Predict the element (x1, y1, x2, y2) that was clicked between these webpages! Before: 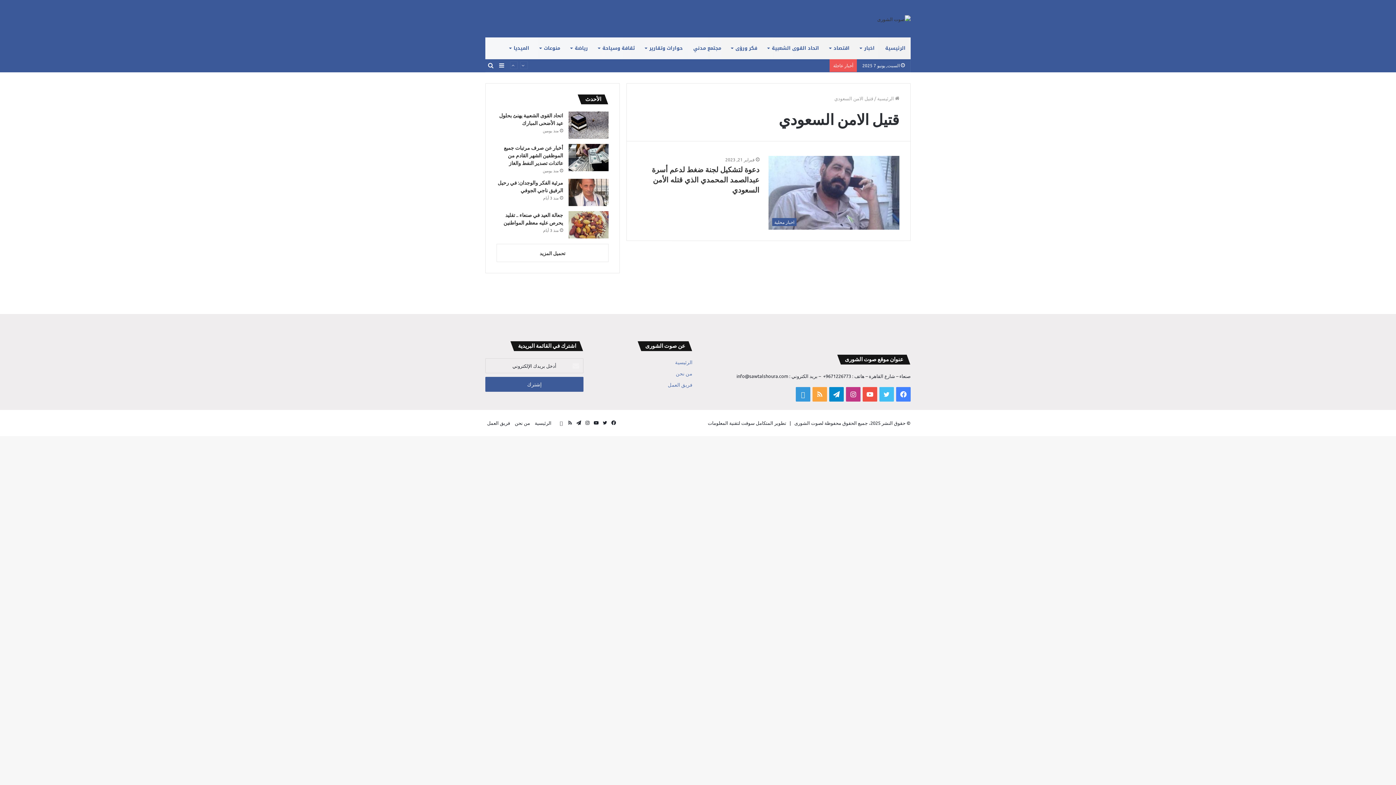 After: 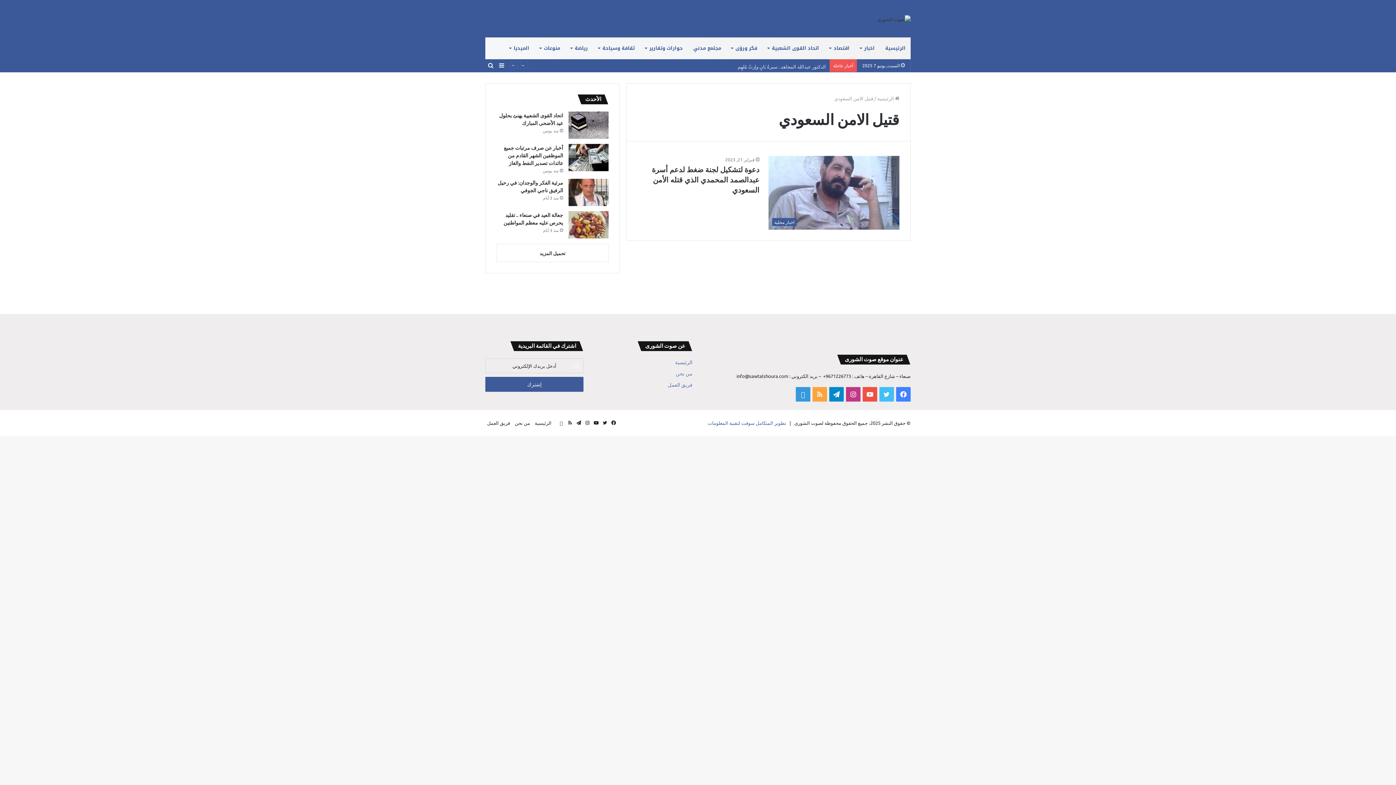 Action: bbox: (708, 420, 786, 426) label: تطوير المتكامل سوفت لتقنية المعلومات